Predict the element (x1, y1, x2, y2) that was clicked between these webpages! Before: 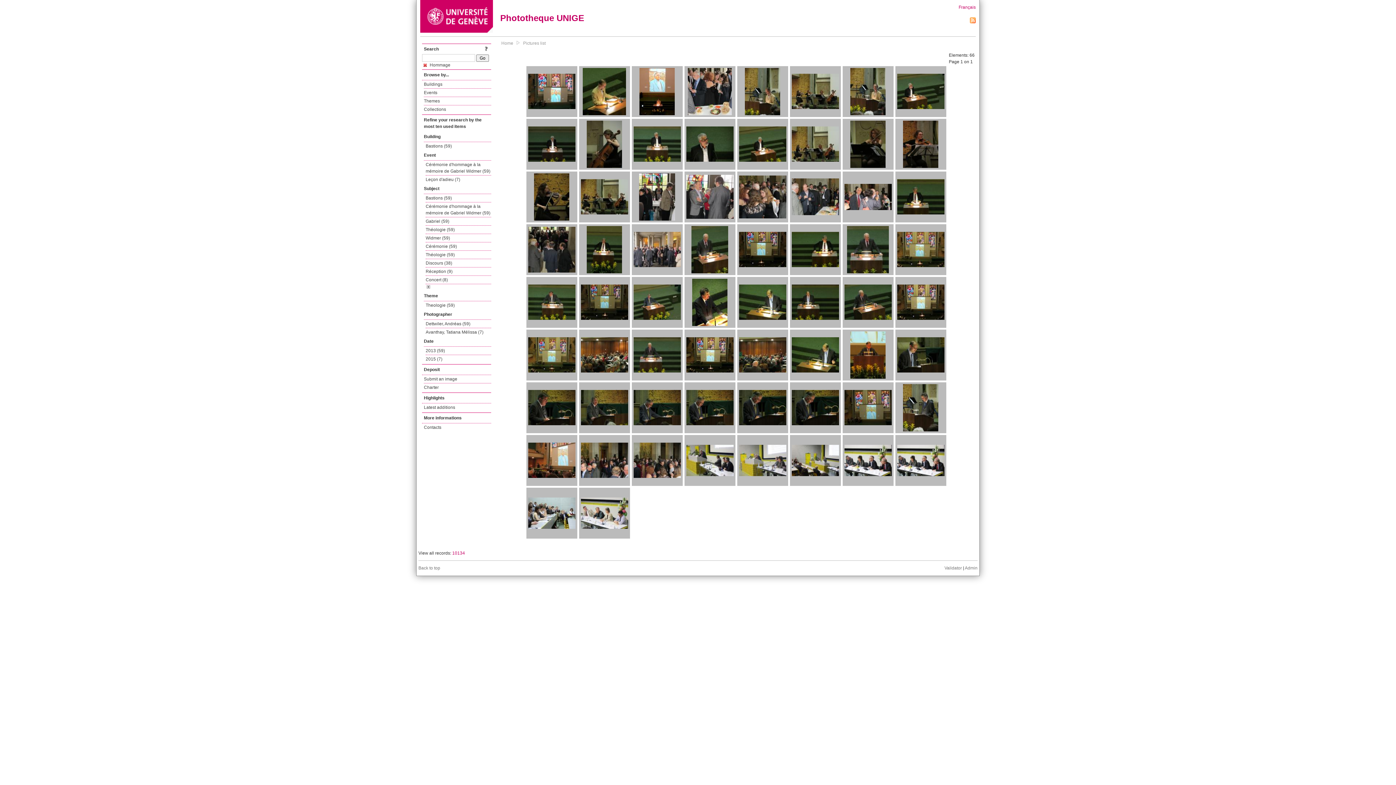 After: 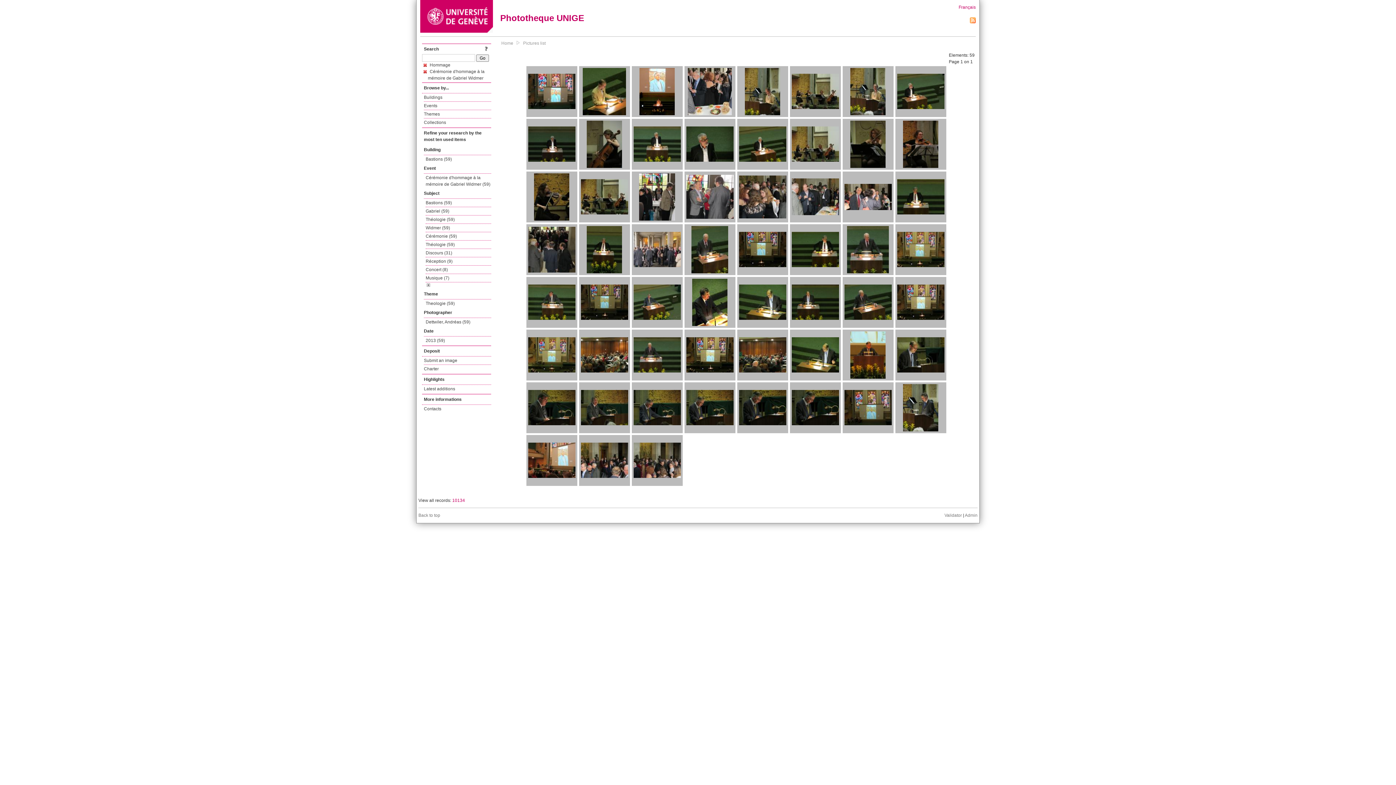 Action: label: Cérémonie d'hommage à la mémoire de Gabriel Widmer (59) bbox: (425, 202, 491, 217)